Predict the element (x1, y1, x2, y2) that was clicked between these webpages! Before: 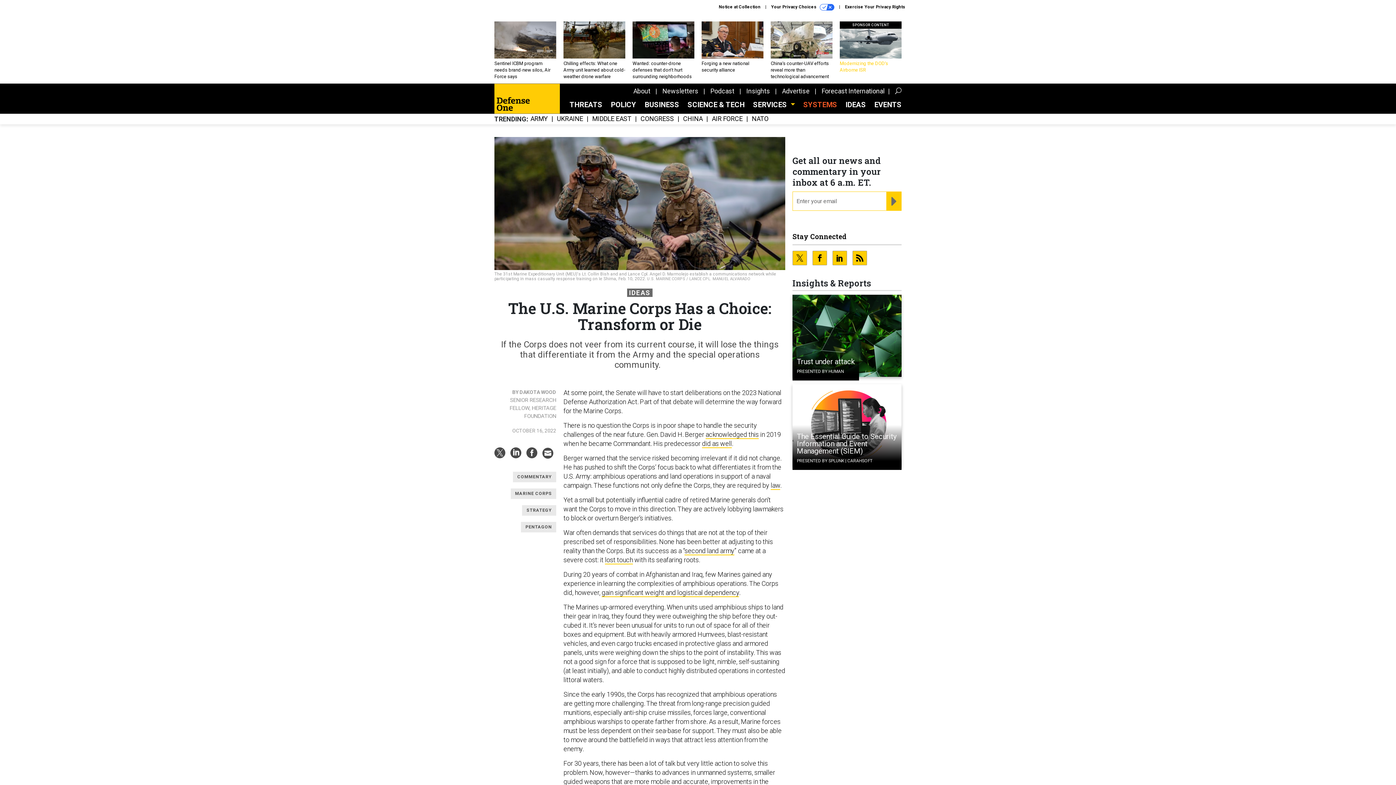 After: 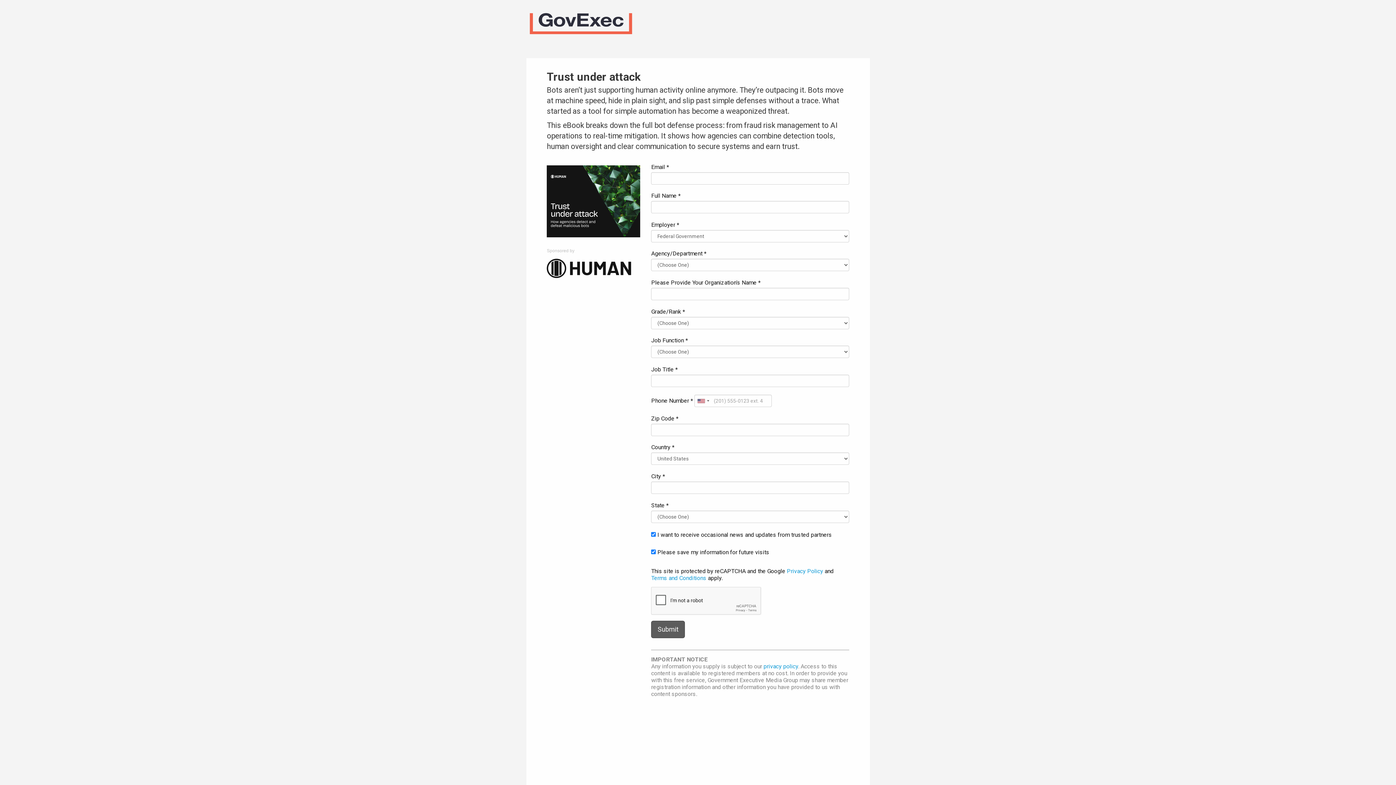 Action: label: Trust under attack bbox: (797, 357, 854, 366)